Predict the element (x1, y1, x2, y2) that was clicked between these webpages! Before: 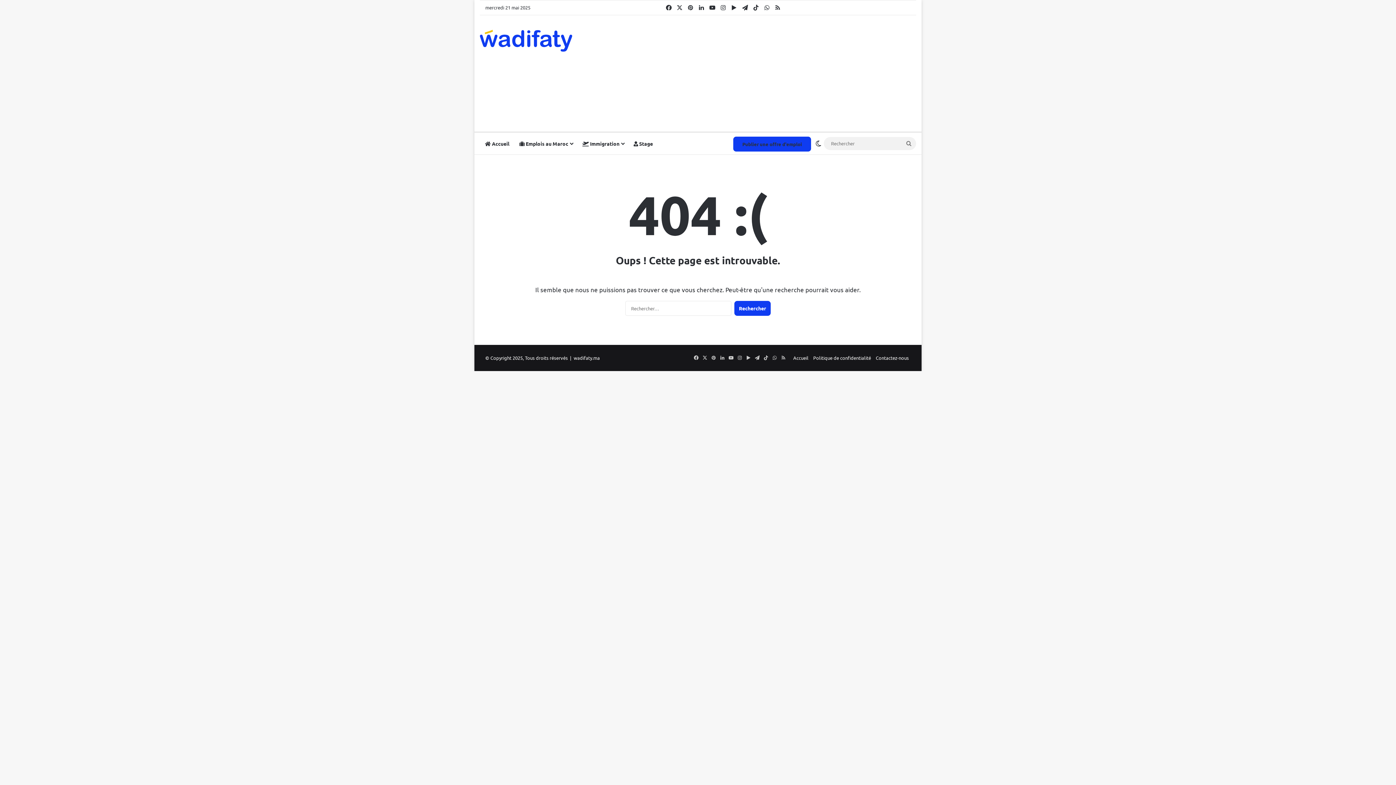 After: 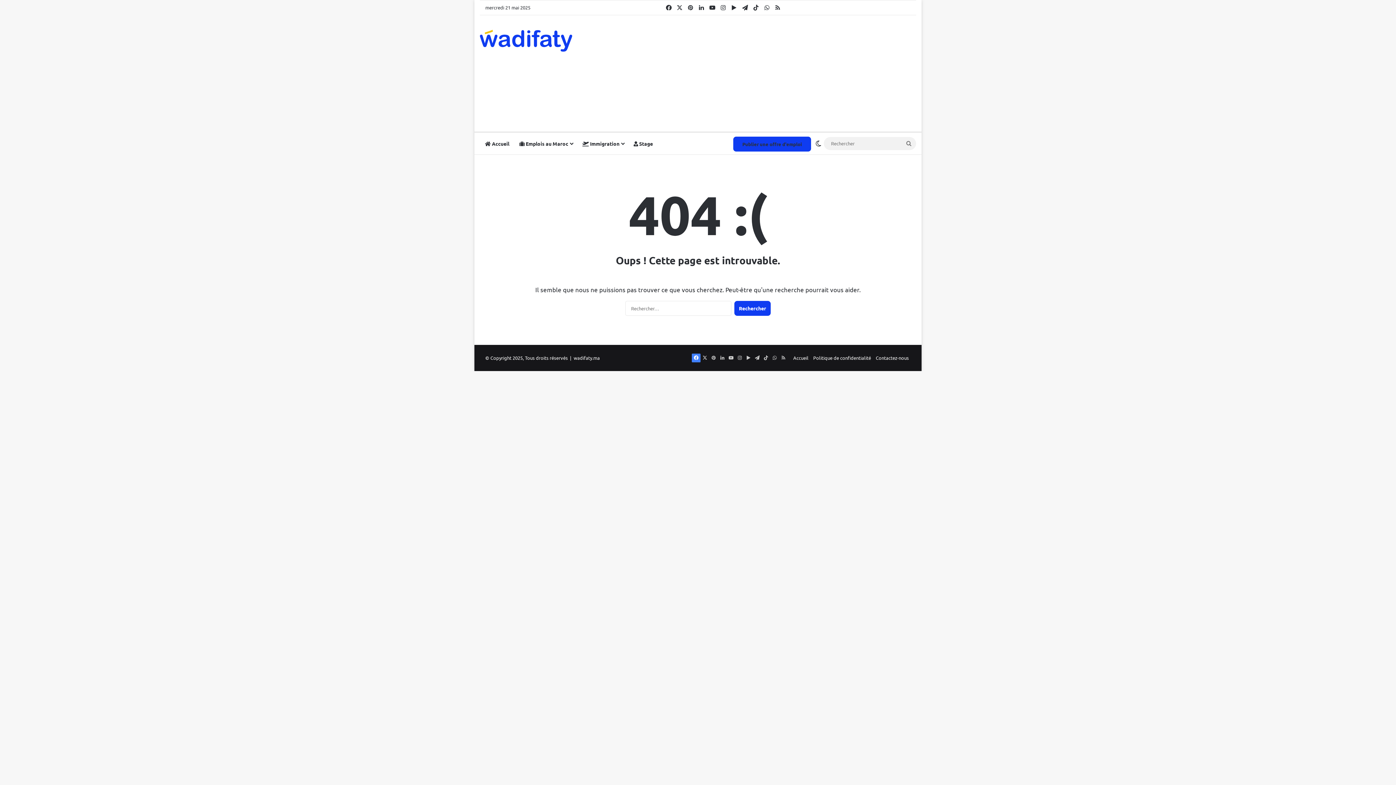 Action: label: Facebook bbox: (692, 353, 700, 362)